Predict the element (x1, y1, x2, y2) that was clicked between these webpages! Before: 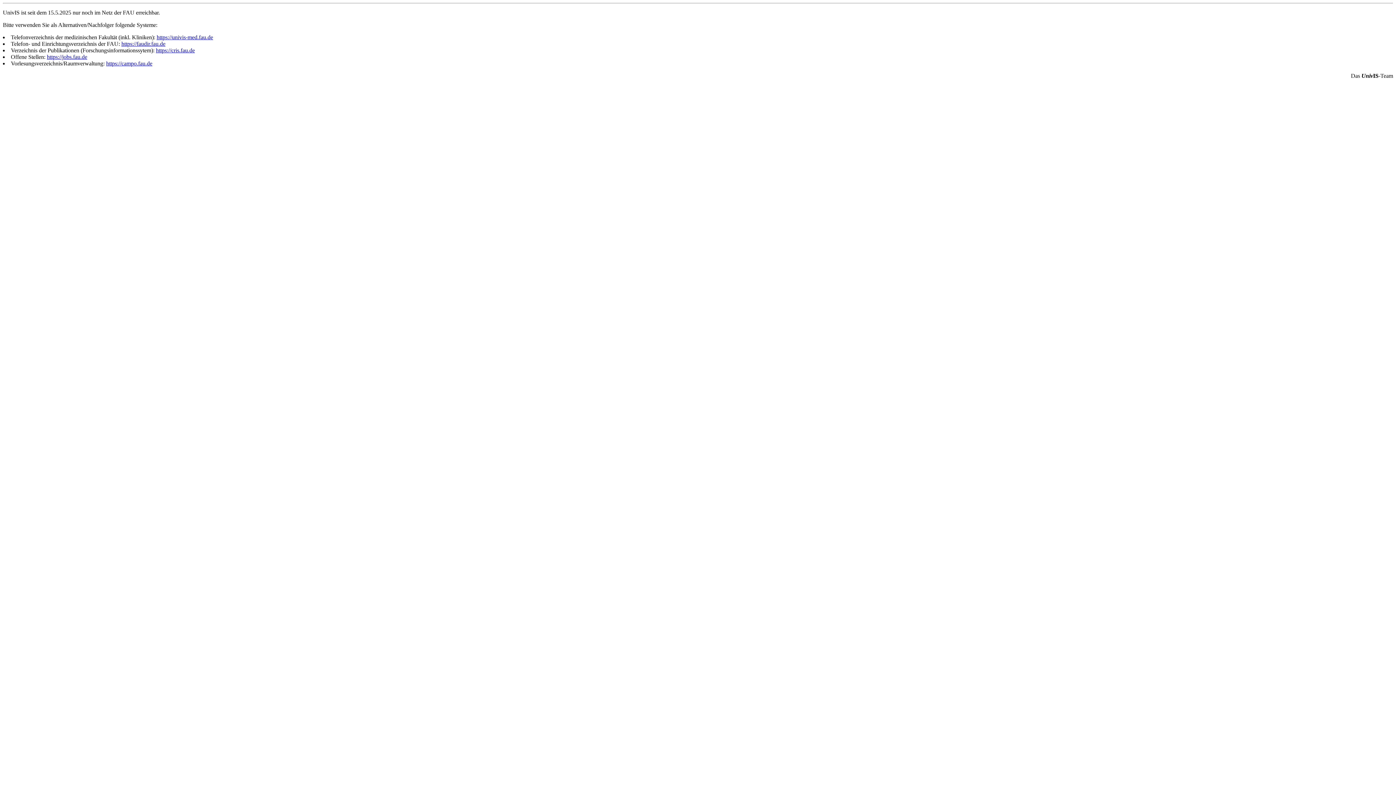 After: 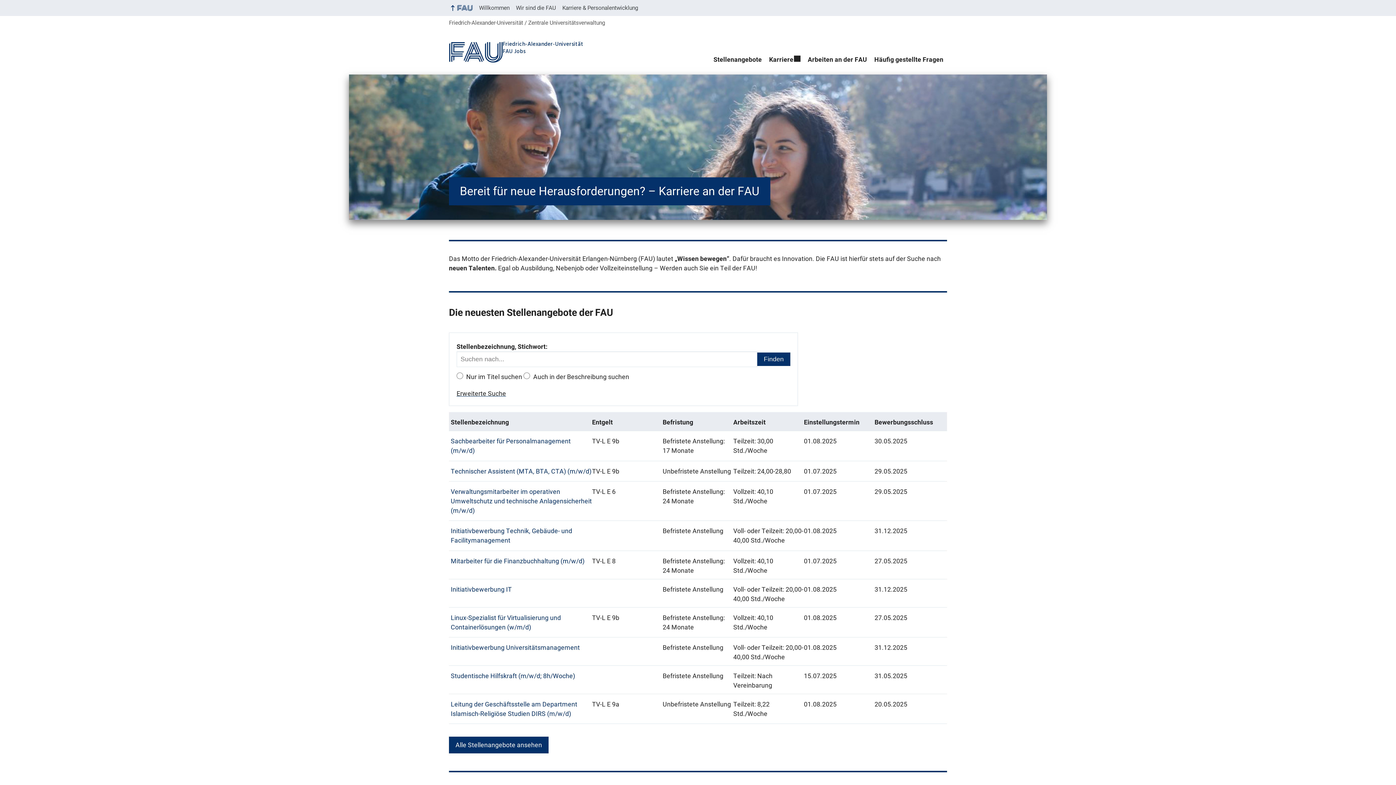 Action: label: https://jobs.fau.de bbox: (46, 53, 87, 60)